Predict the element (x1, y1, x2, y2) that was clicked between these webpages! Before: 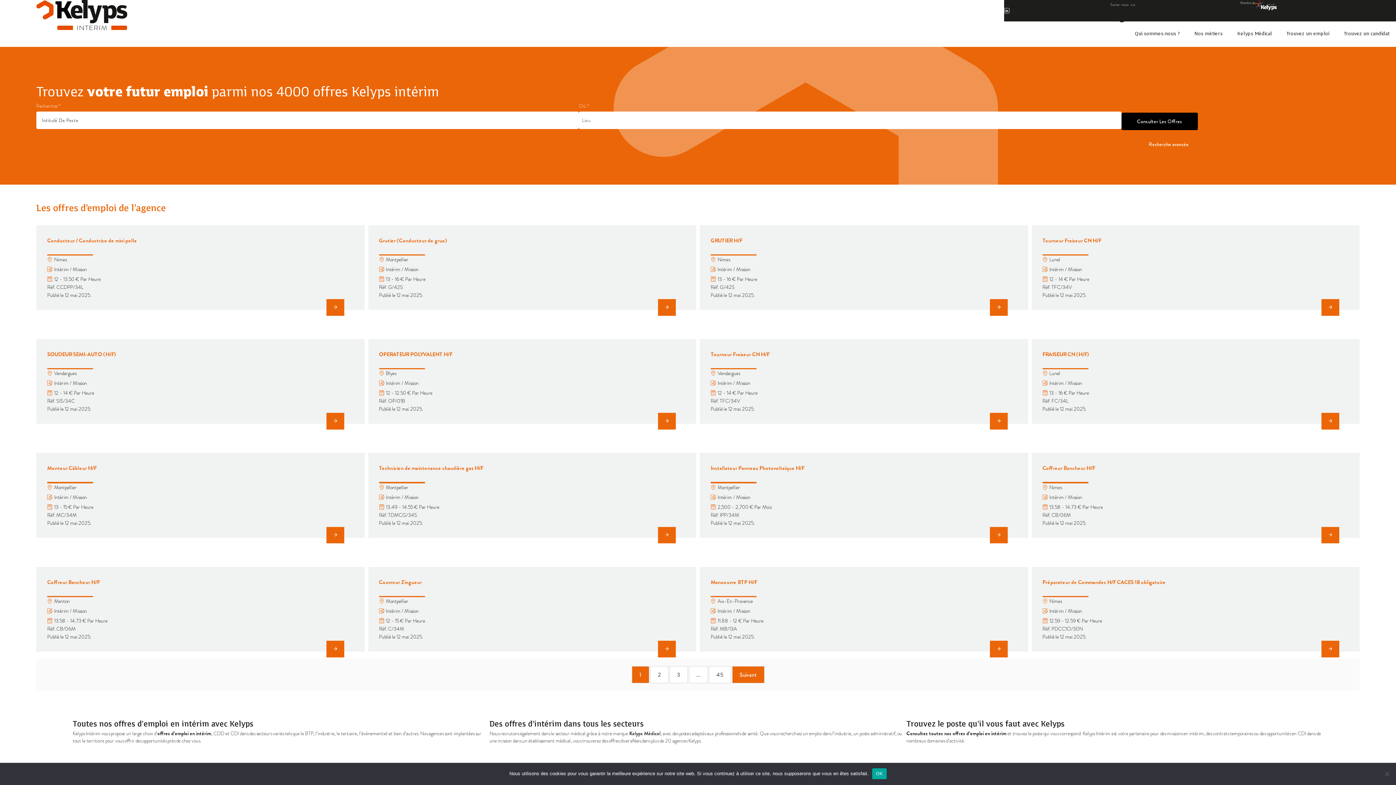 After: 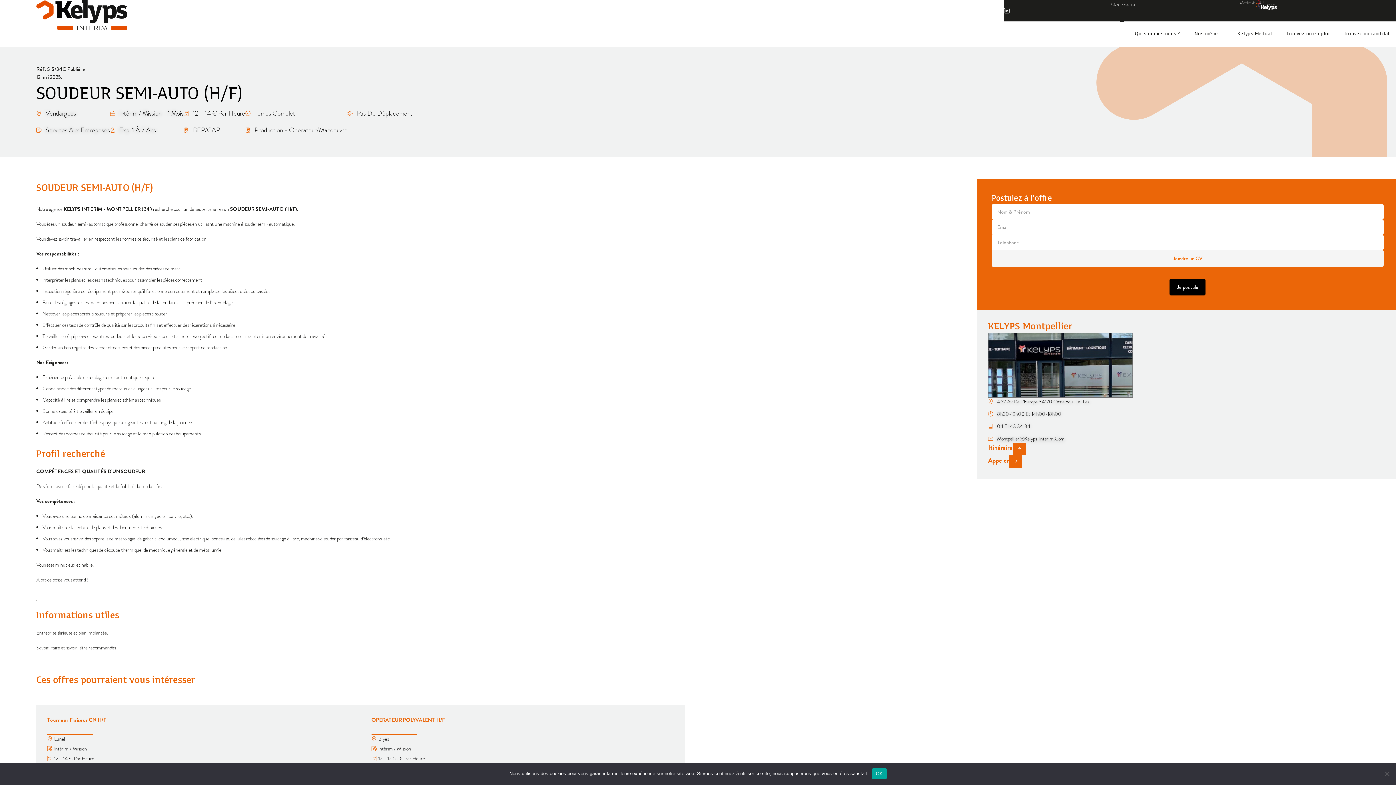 Action: label: SOUDEUR SEMI-AUTO (H/F) bbox: (47, 350, 116, 358)